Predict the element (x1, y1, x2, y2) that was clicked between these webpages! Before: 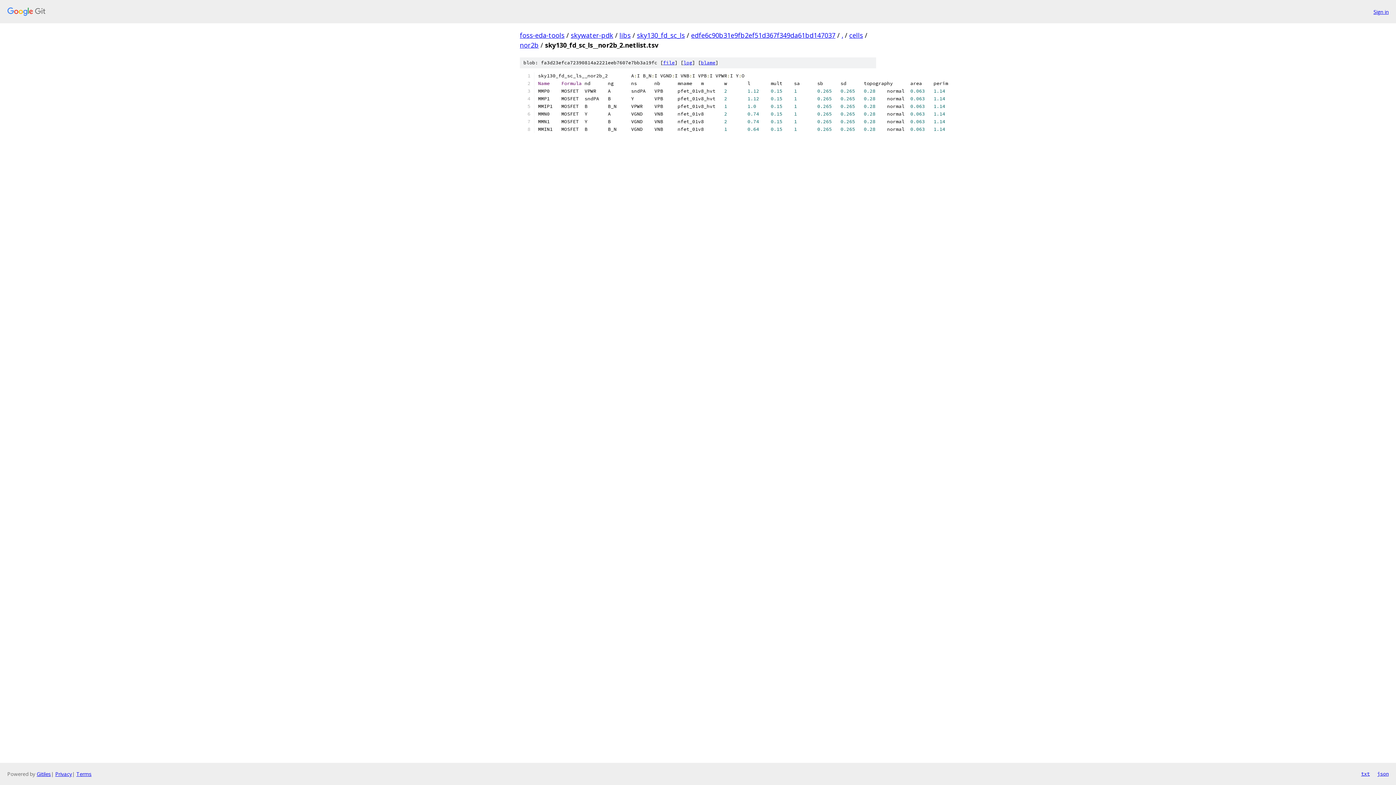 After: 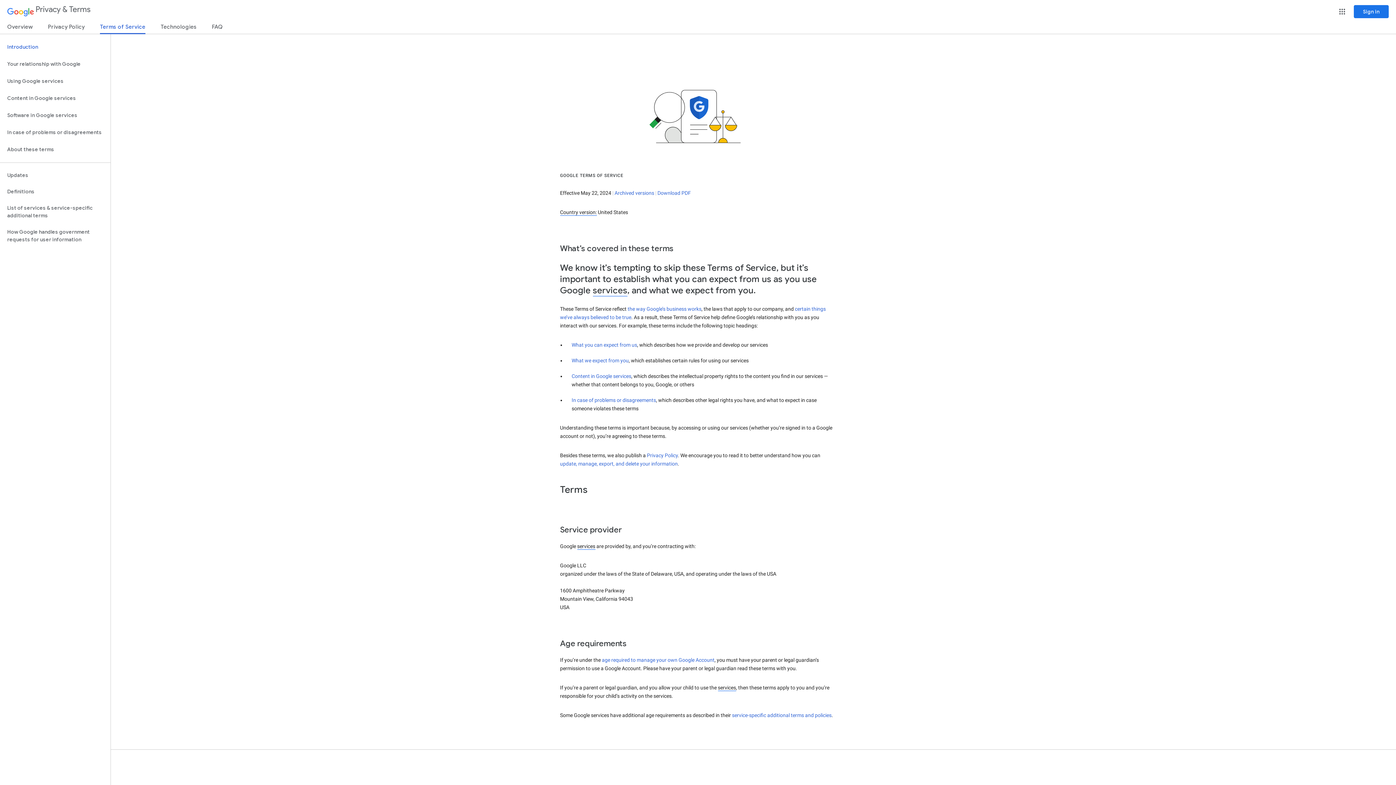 Action: bbox: (76, 770, 91, 777) label: Terms